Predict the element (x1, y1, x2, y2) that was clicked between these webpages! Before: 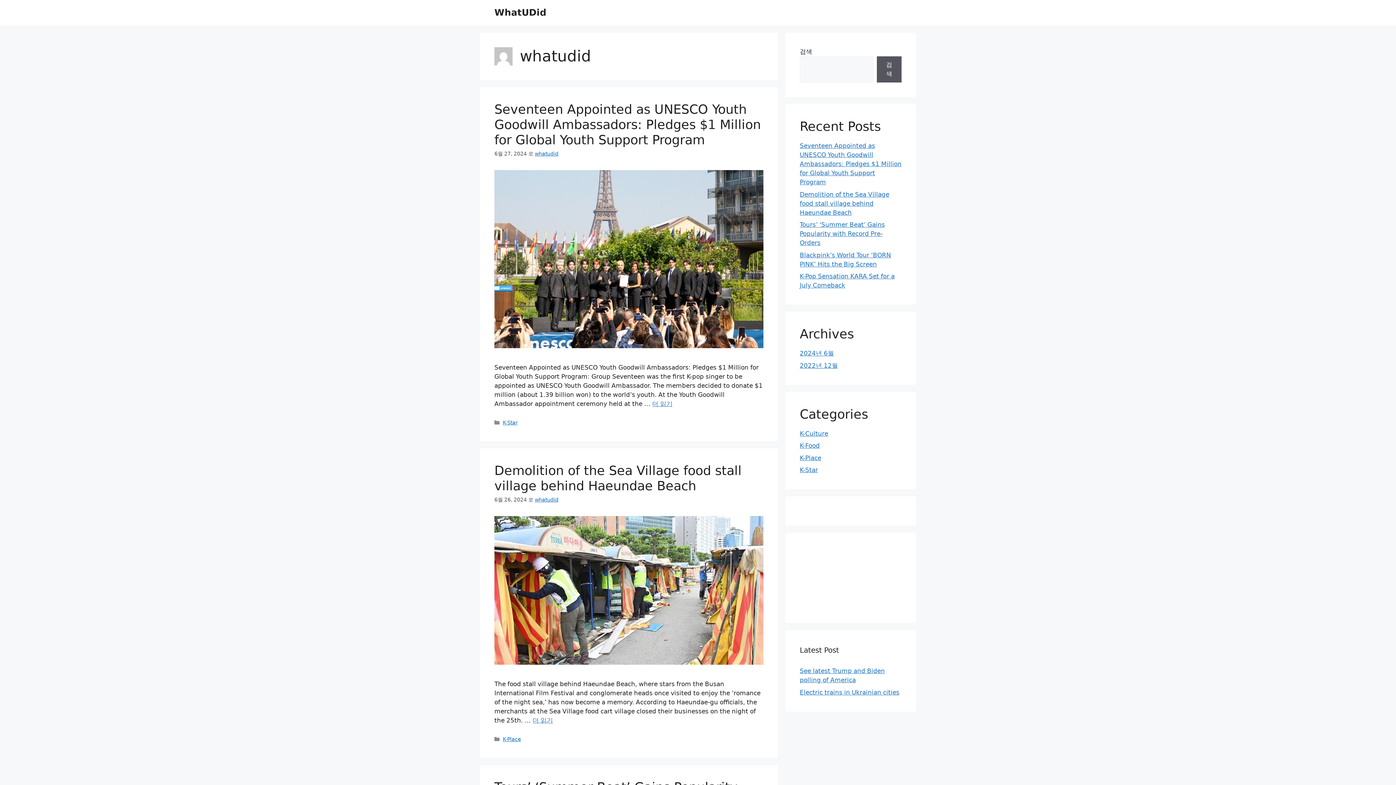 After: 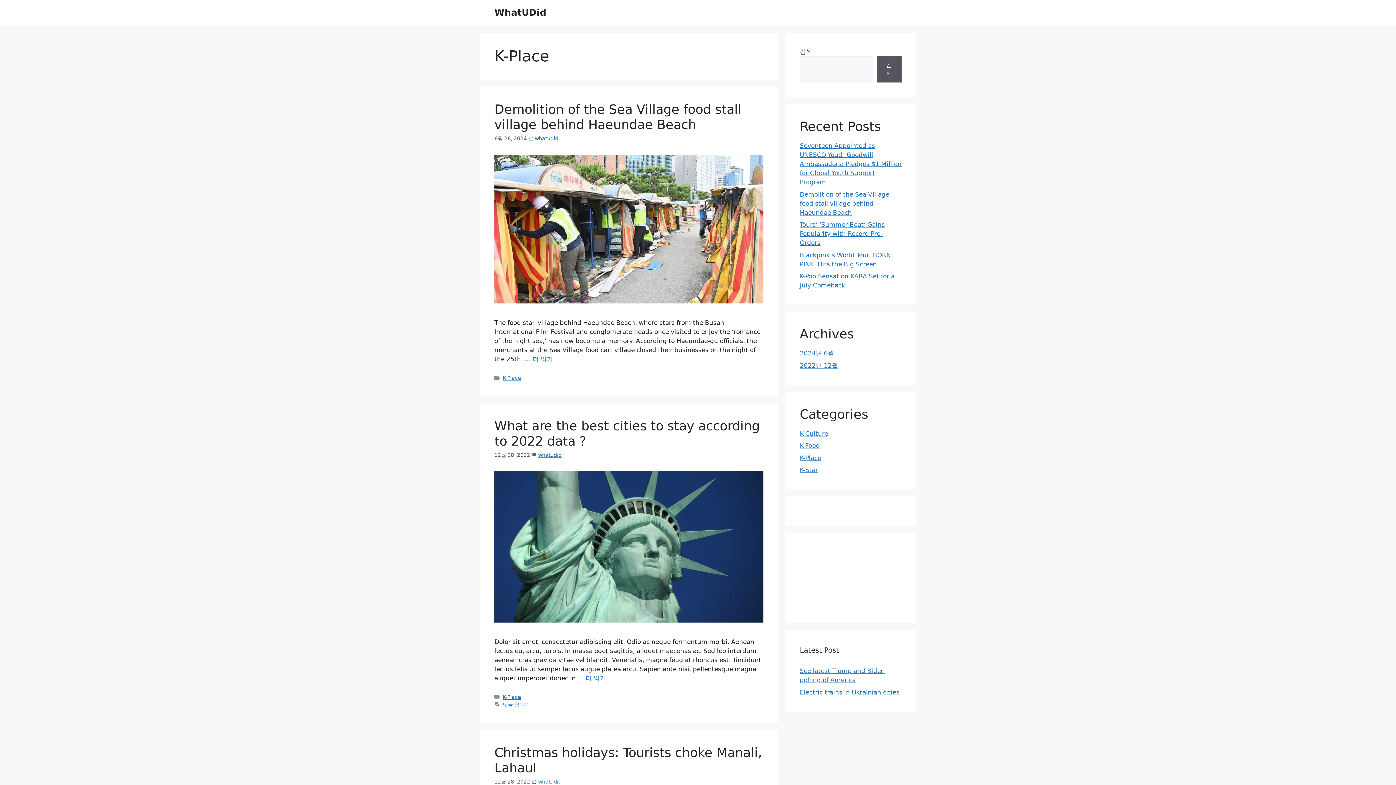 Action: bbox: (800, 454, 821, 461) label: K-Place